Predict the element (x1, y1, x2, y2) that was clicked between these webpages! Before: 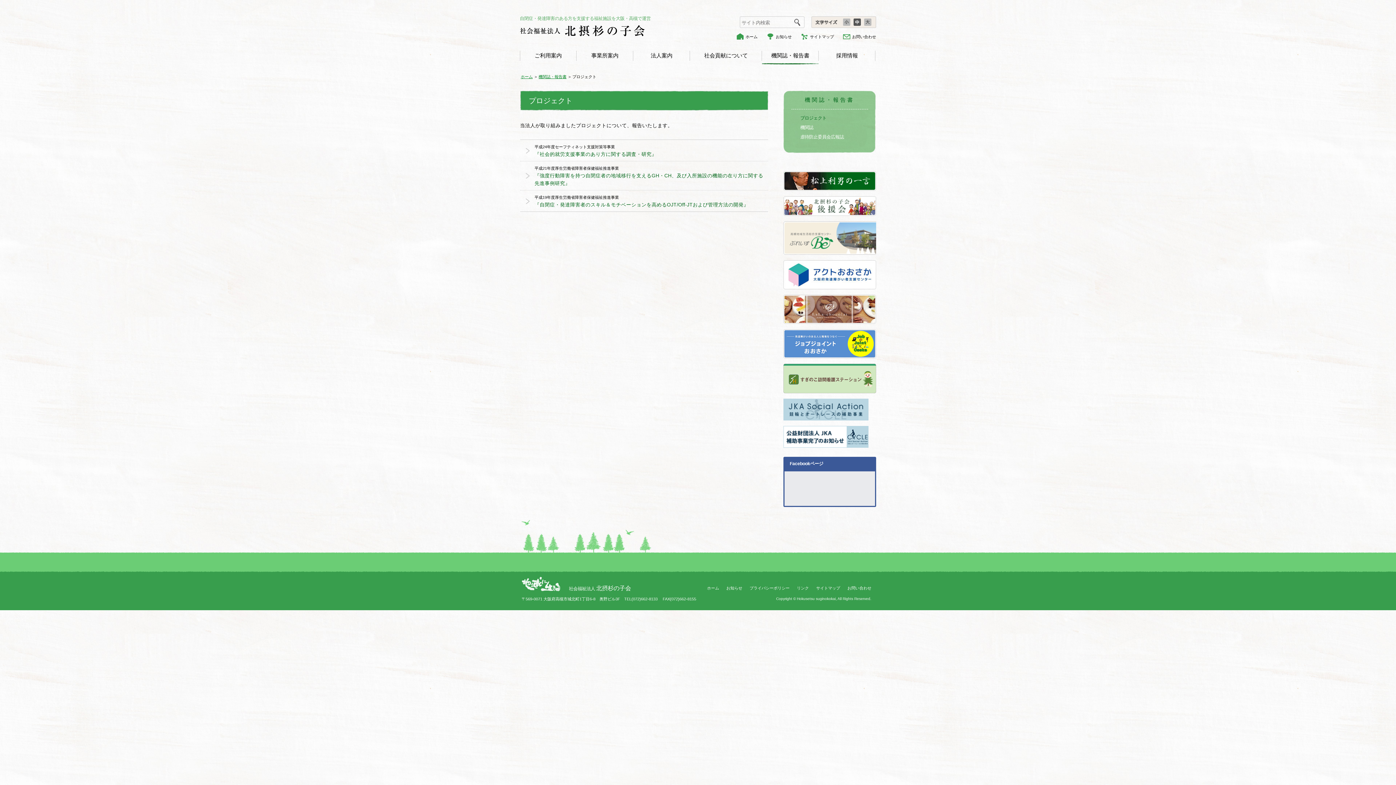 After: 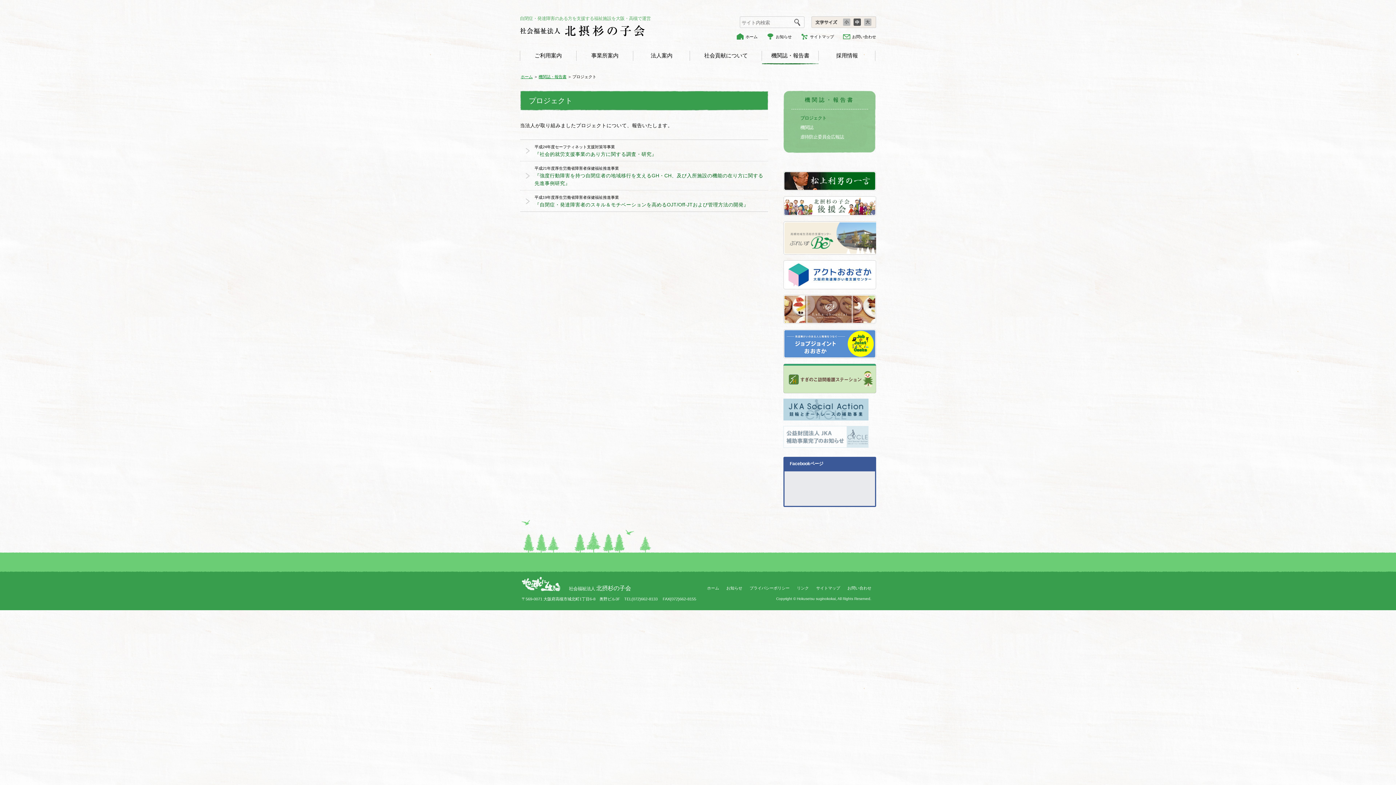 Action: bbox: (783, 443, 868, 448)